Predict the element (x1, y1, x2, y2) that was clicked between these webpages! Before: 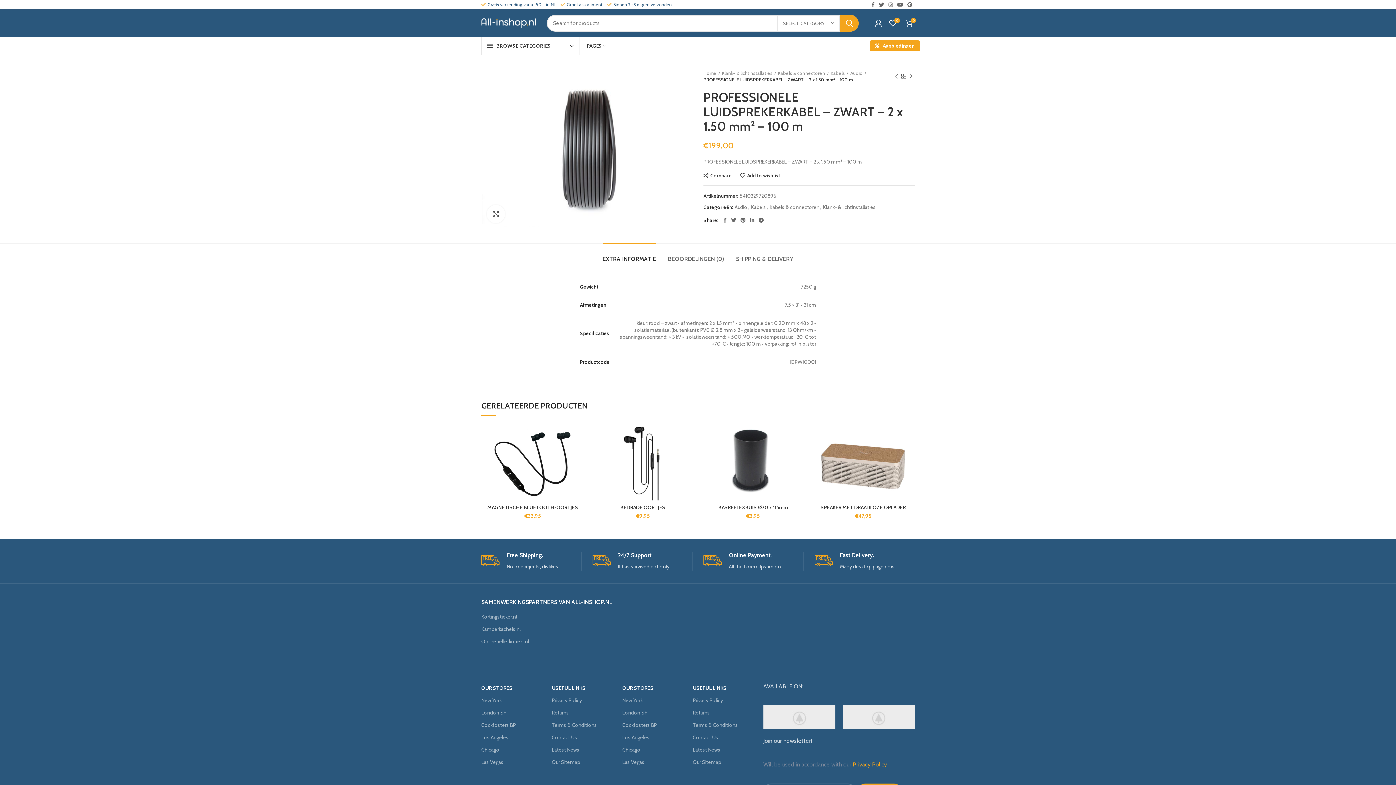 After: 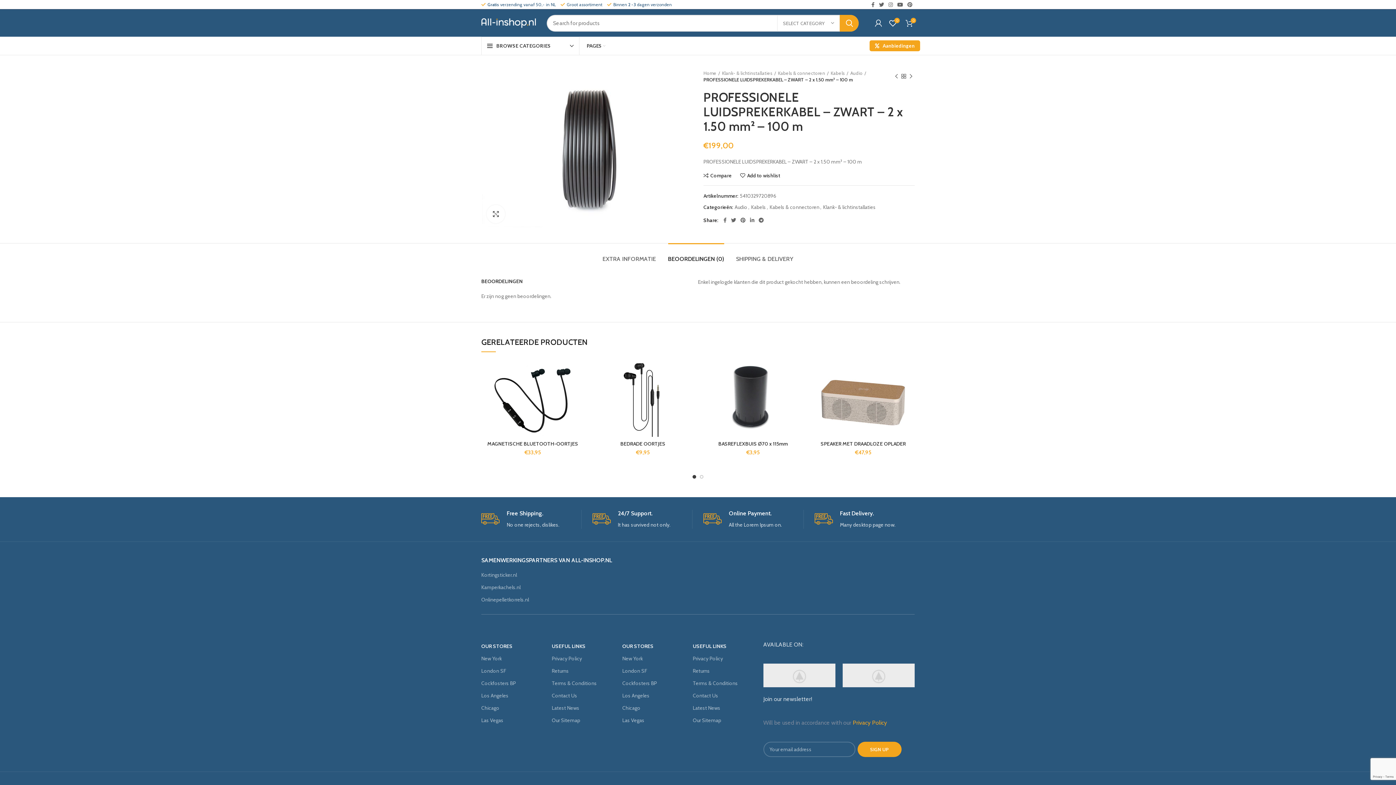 Action: bbox: (668, 243, 724, 267) label: BEOORDELINGEN (0)